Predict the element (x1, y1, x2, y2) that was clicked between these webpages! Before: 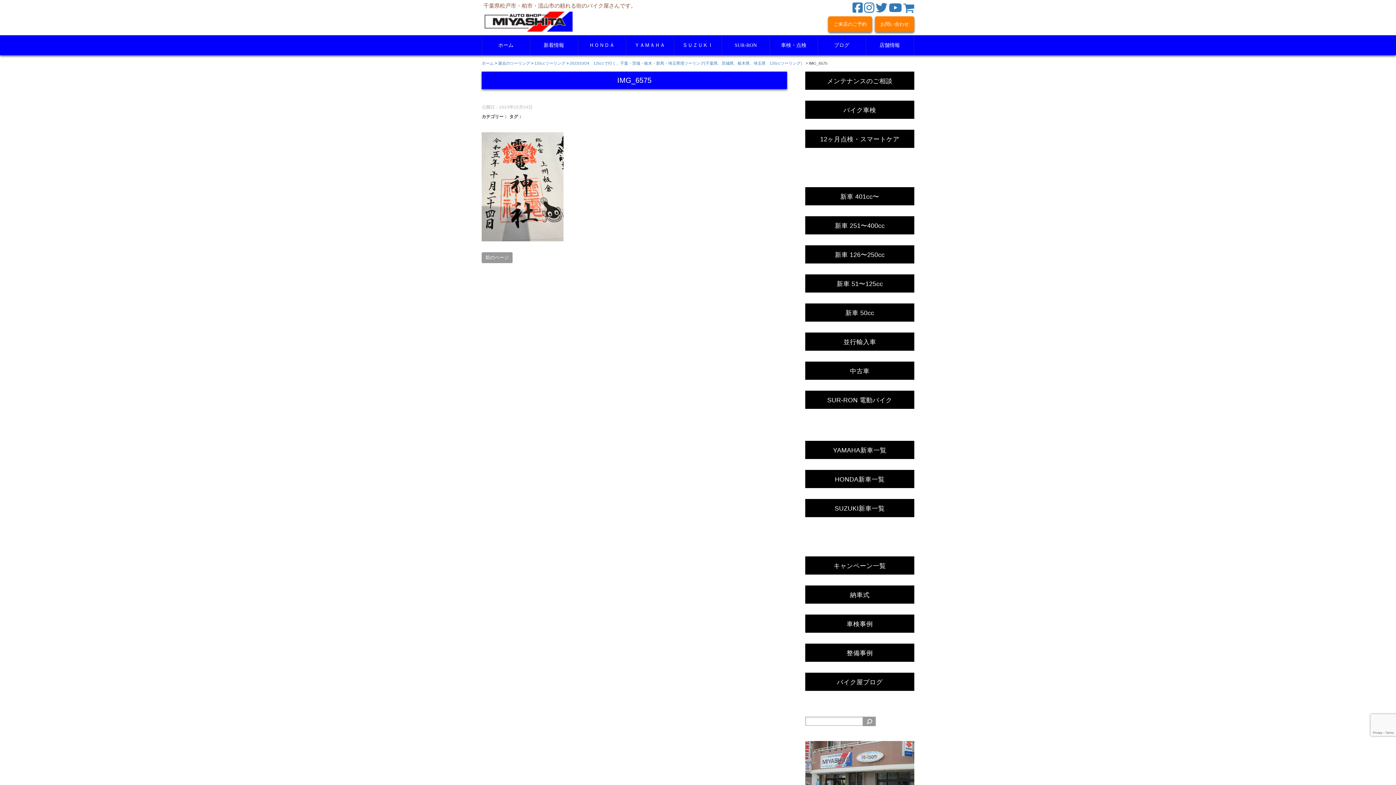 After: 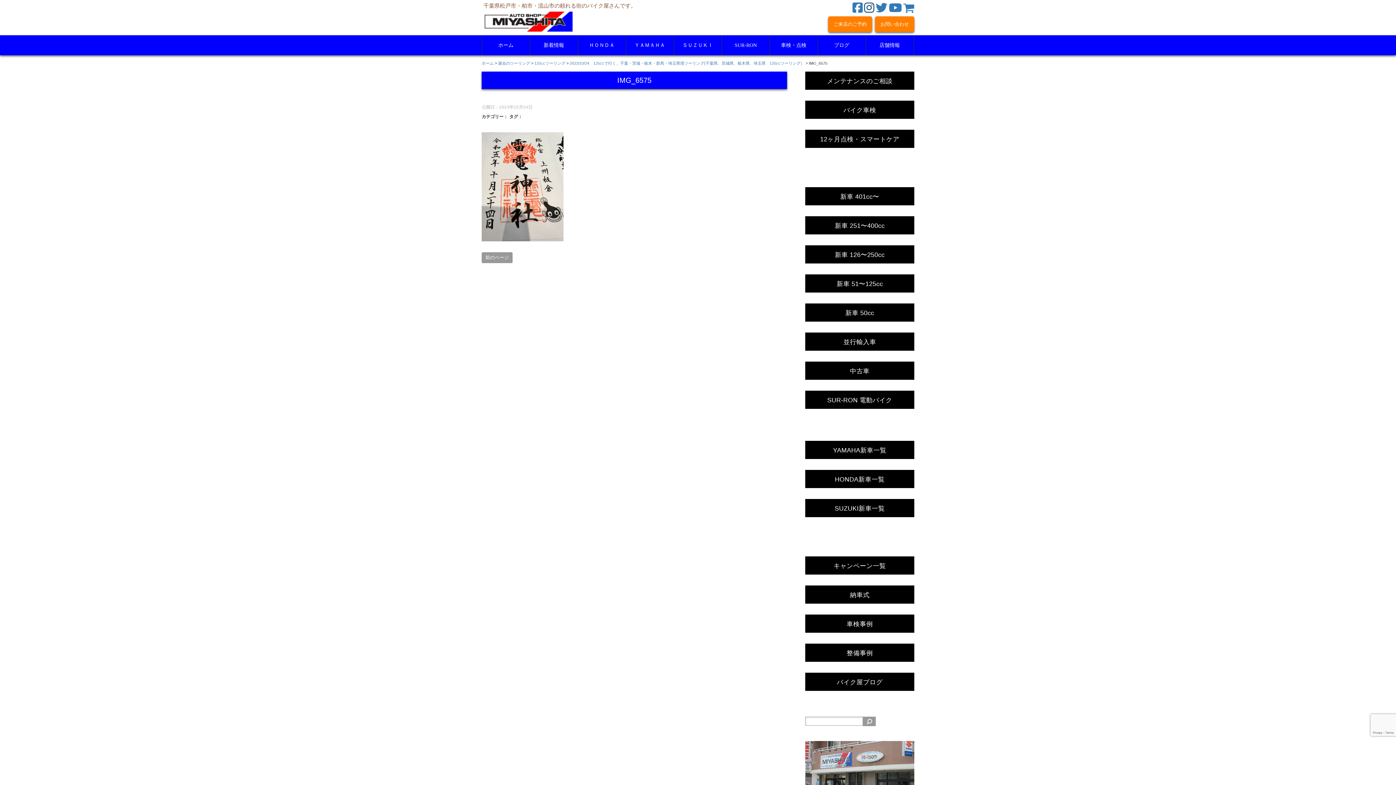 Action: bbox: (864, 6, 874, 13)